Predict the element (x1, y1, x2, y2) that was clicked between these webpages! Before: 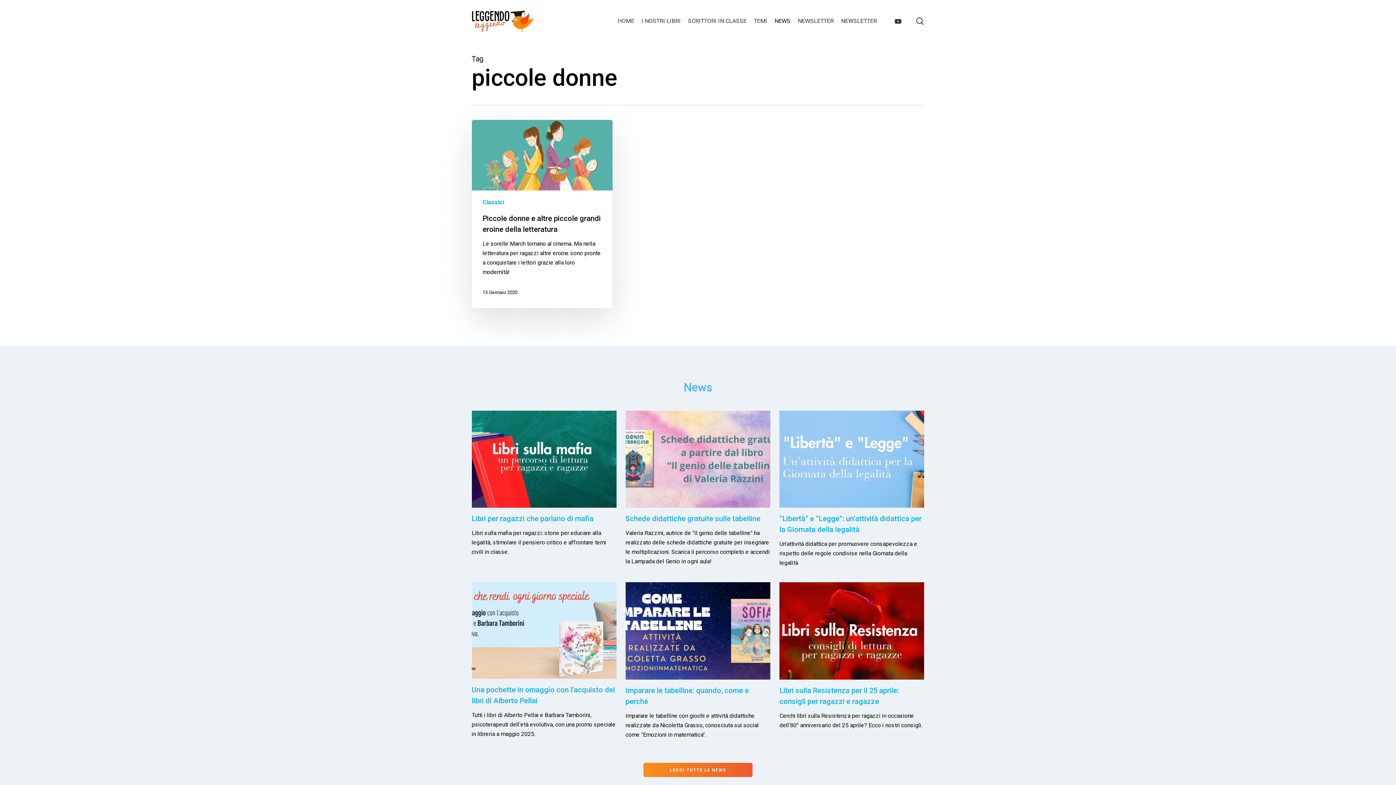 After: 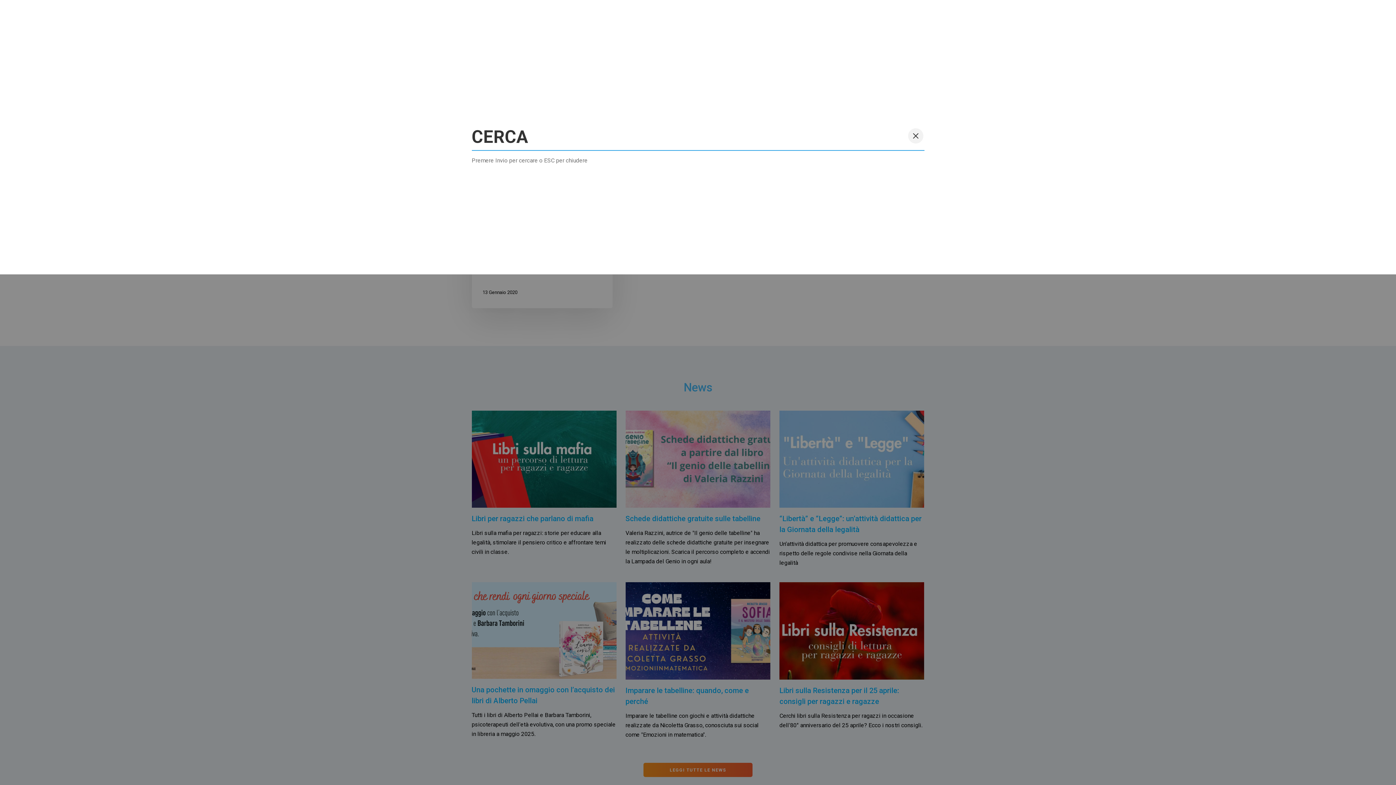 Action: bbox: (915, 17, 924, 24) label: search